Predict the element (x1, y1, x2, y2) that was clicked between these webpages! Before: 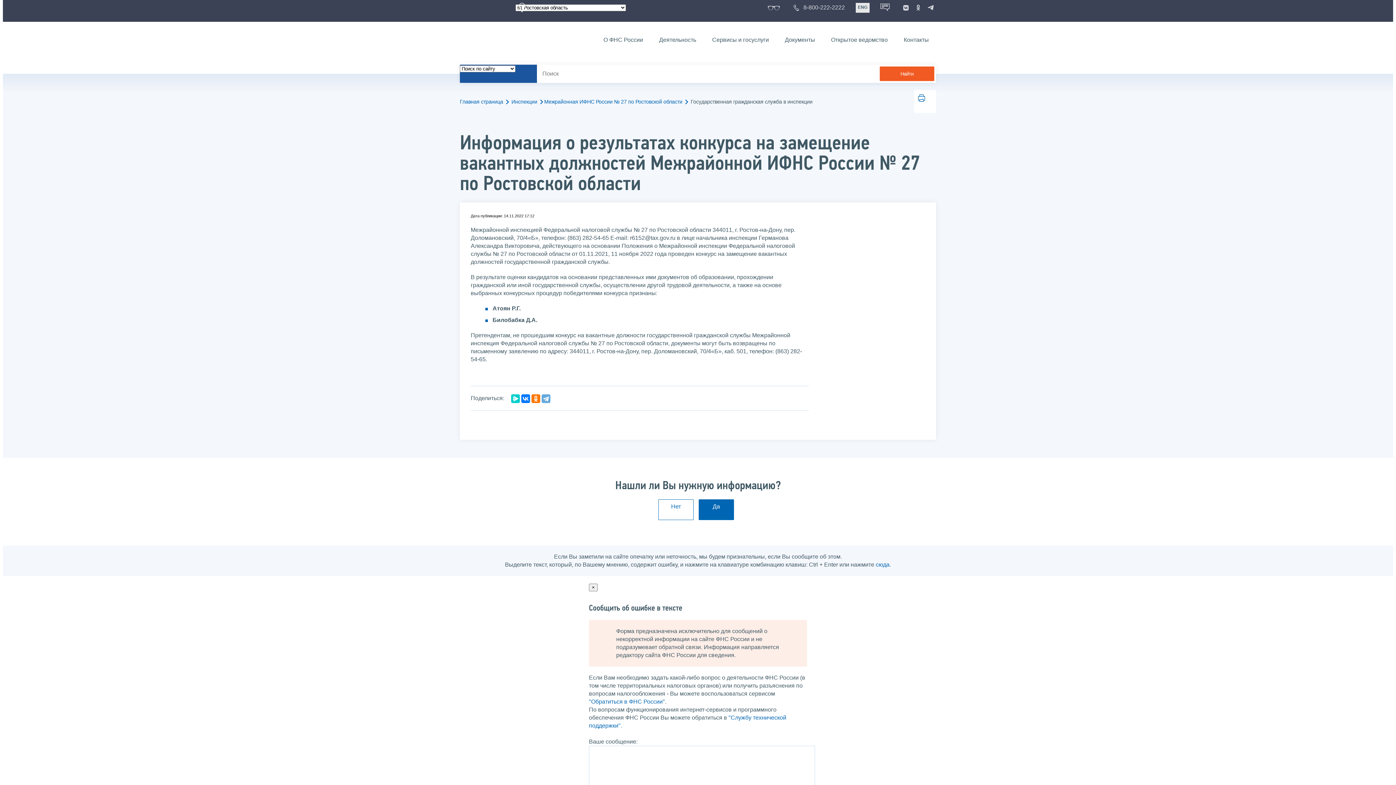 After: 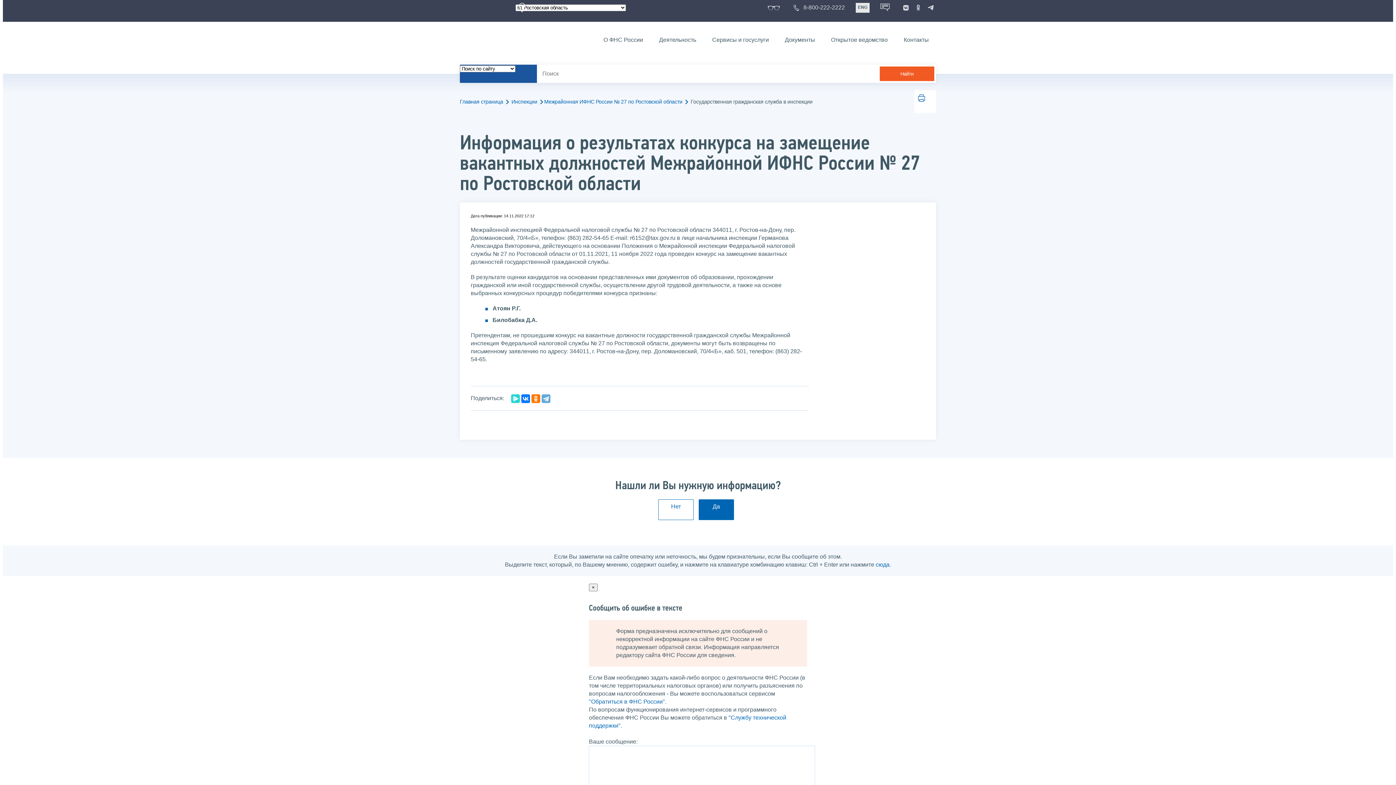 Action: bbox: (511, 394, 520, 403)